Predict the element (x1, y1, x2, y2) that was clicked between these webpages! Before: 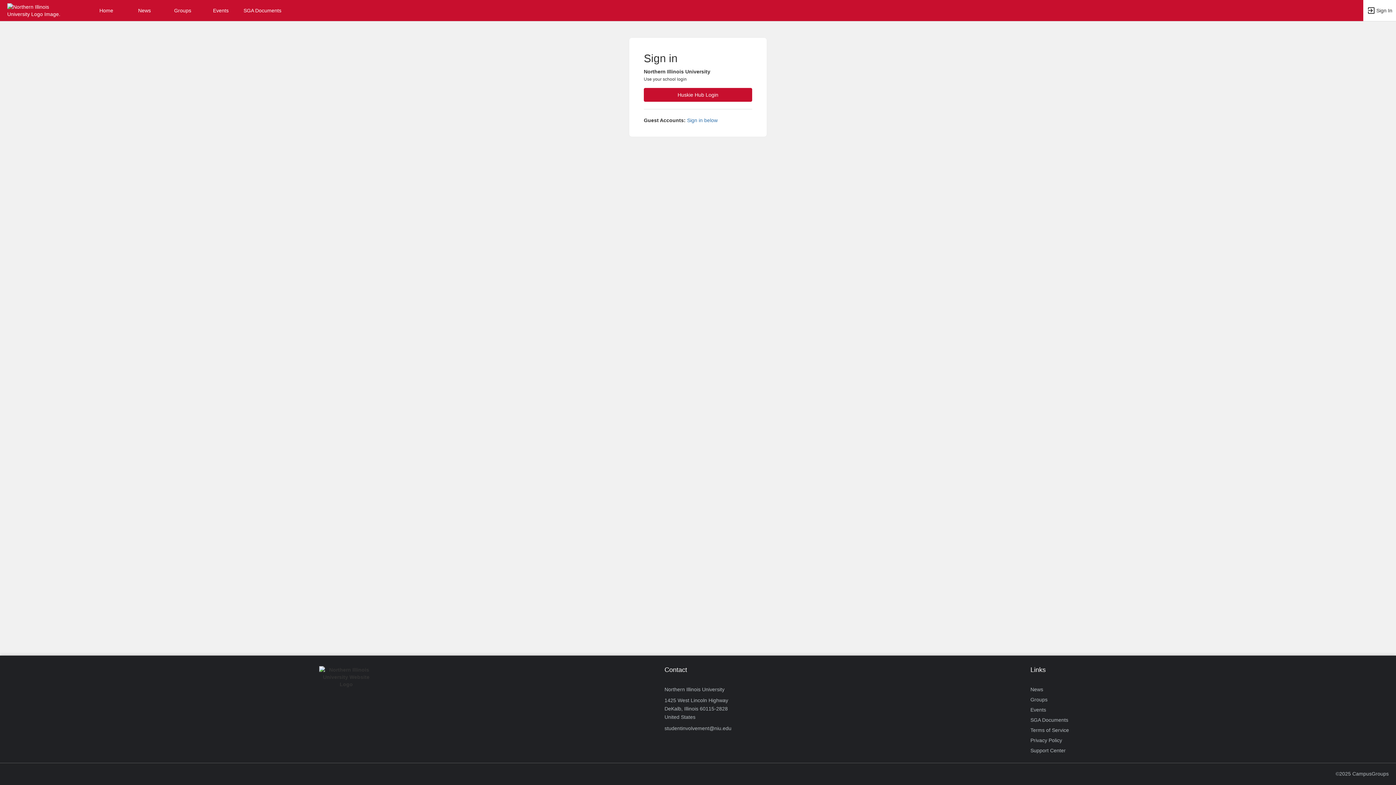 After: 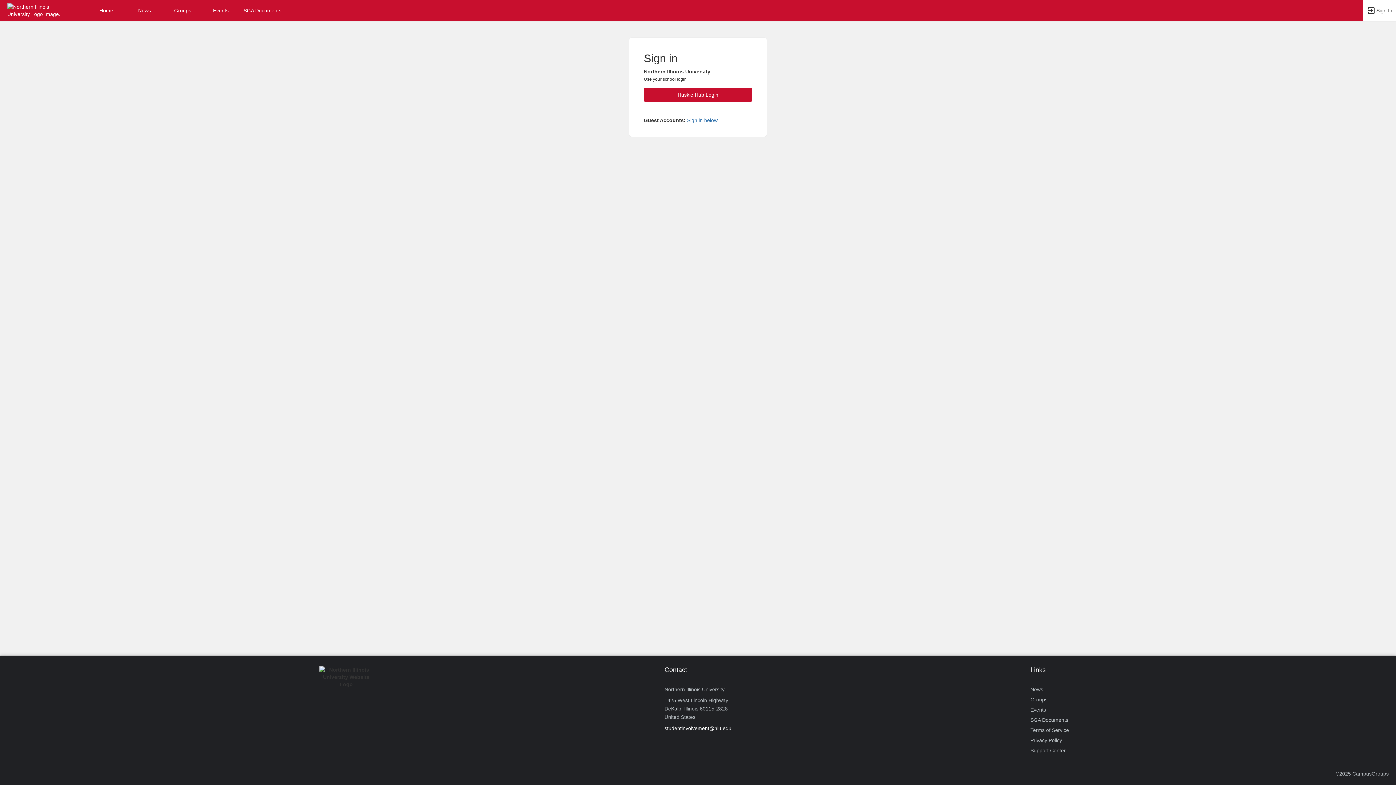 Action: label: Send an email to studentinvolvement@niu.edu bbox: (664, 723, 731, 733)